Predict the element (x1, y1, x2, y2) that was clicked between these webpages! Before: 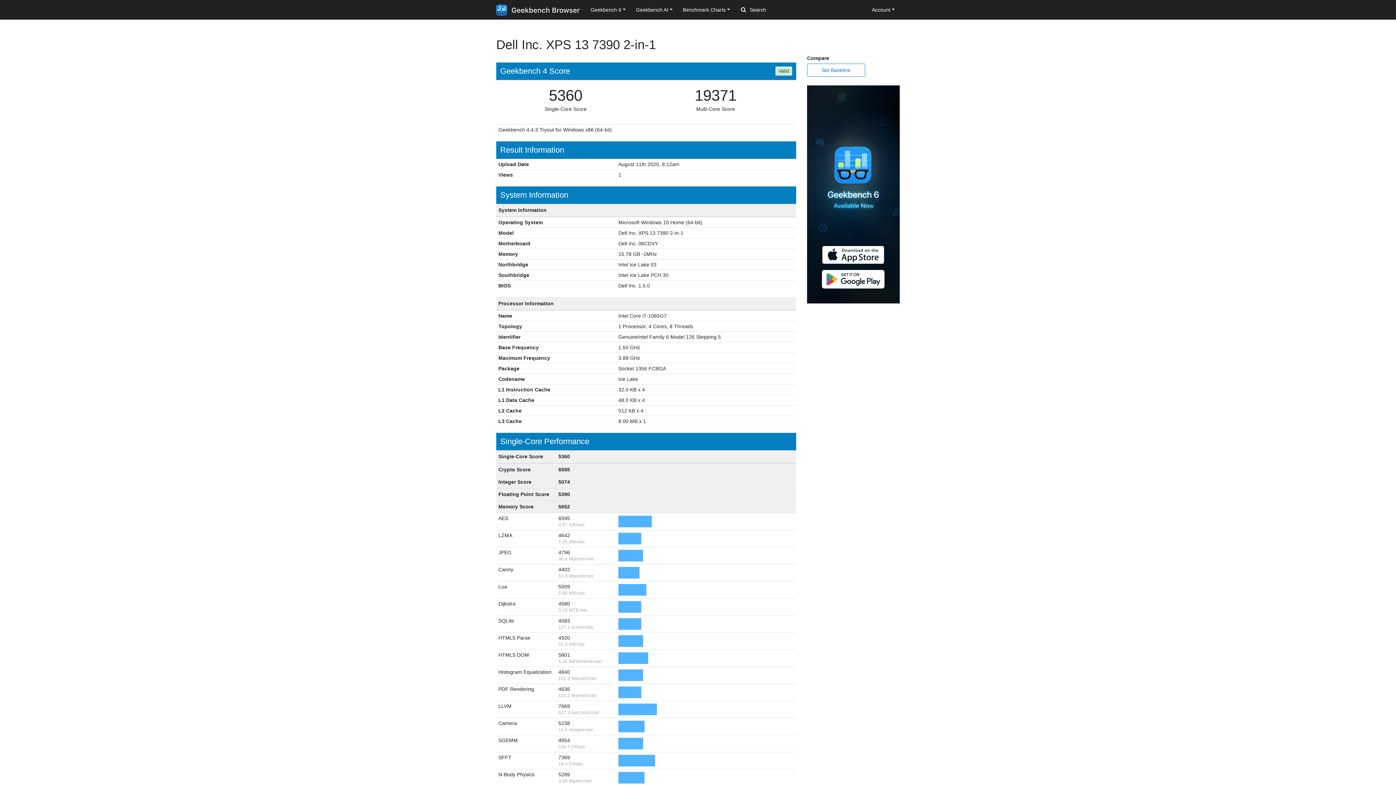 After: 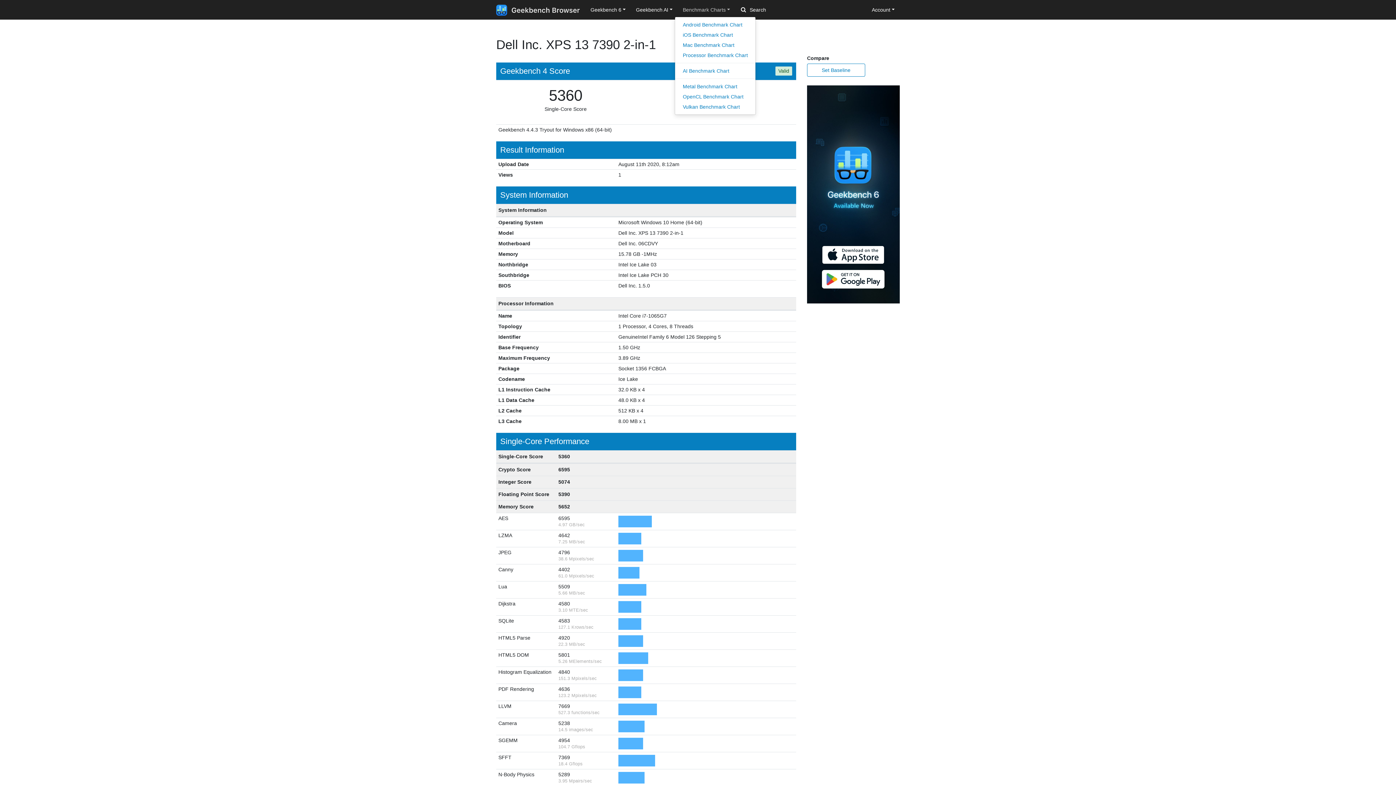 Action: bbox: (677, 3, 735, 16) label: Benchmark Charts